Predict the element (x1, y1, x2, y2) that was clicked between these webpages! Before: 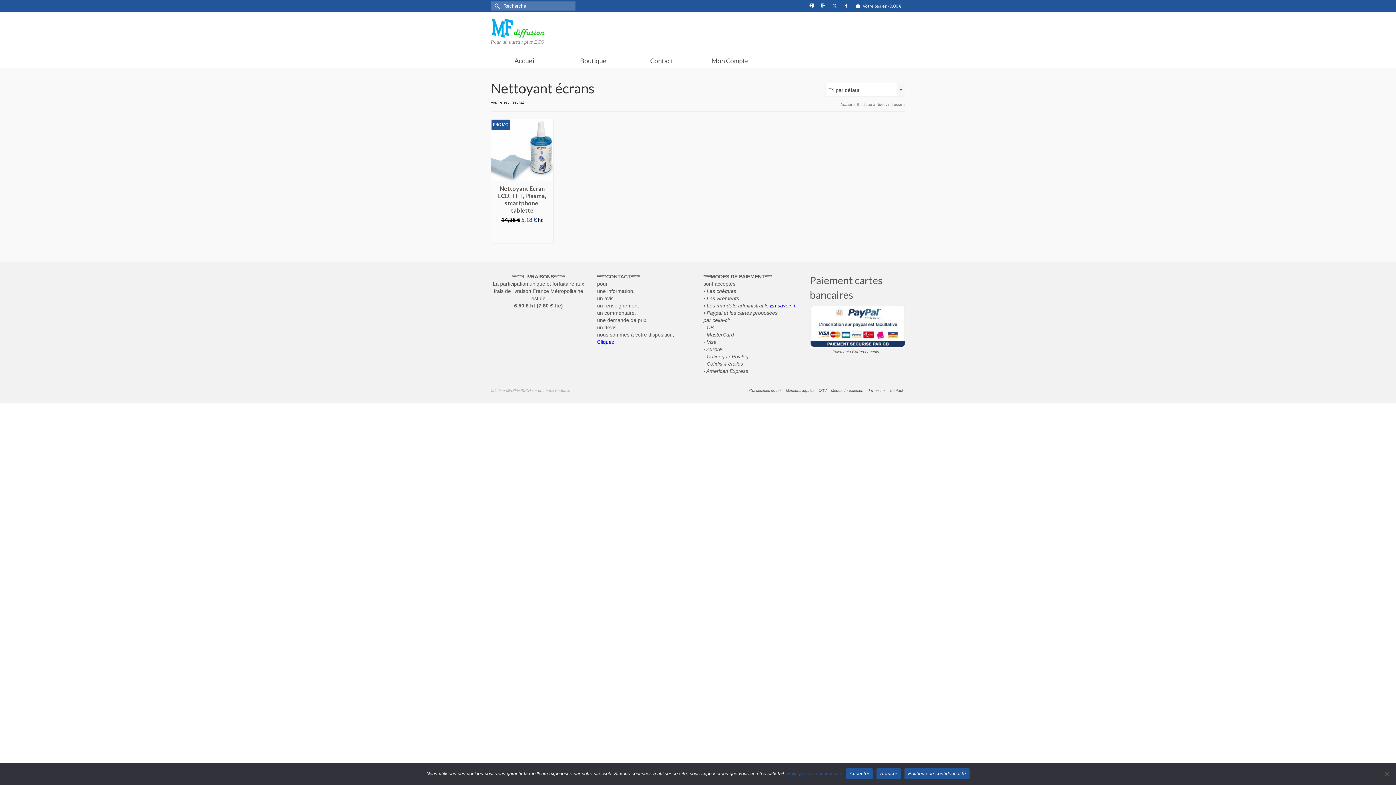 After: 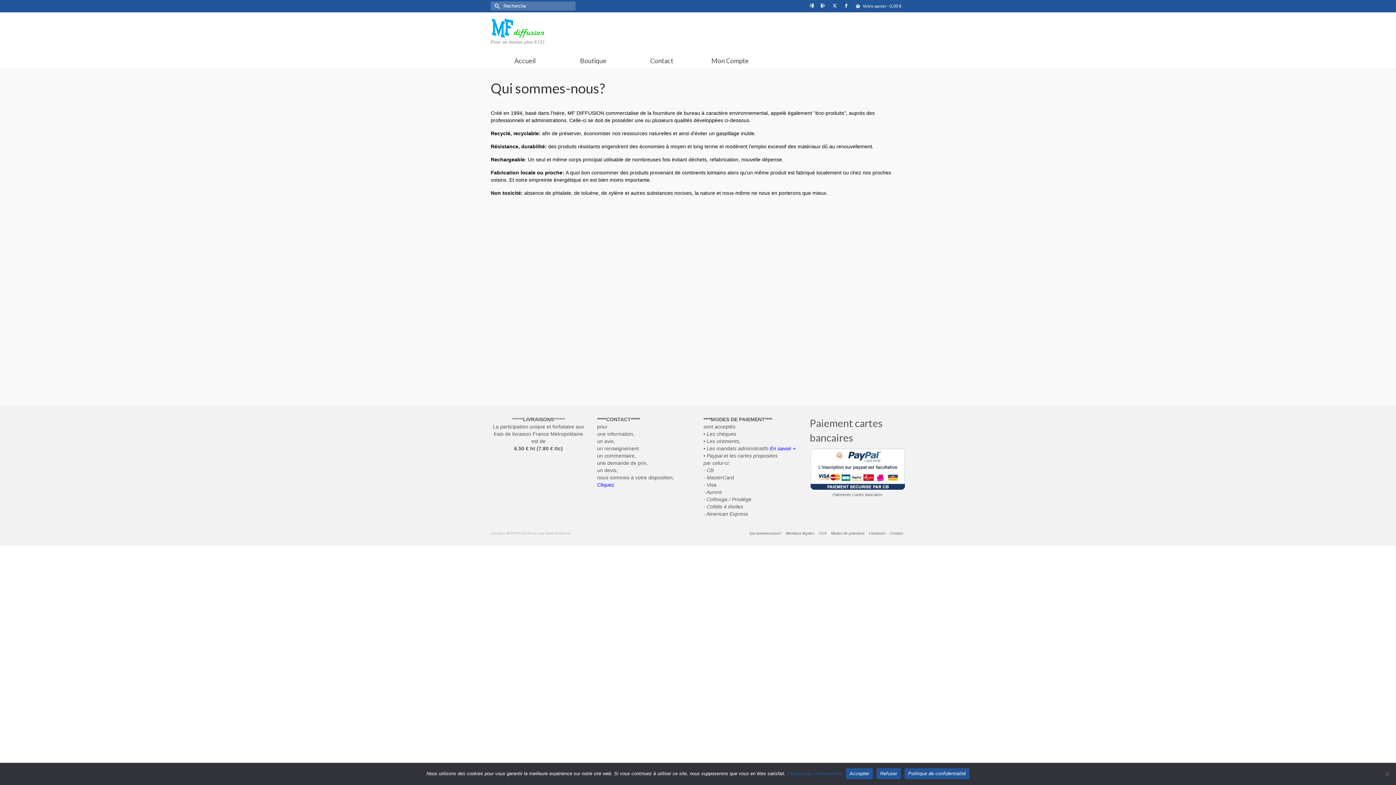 Action: label: Qui sommes-nous? bbox: (747, 385, 784, 396)